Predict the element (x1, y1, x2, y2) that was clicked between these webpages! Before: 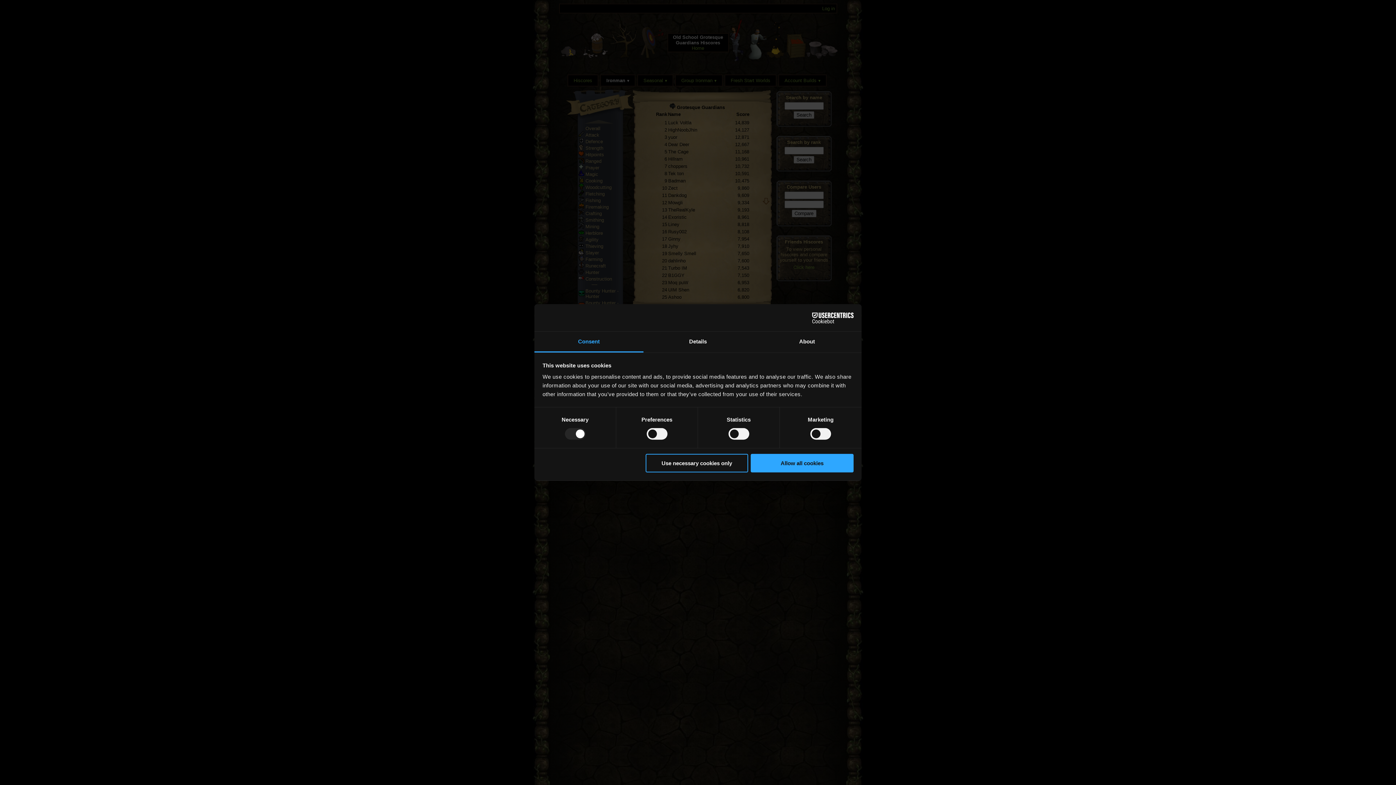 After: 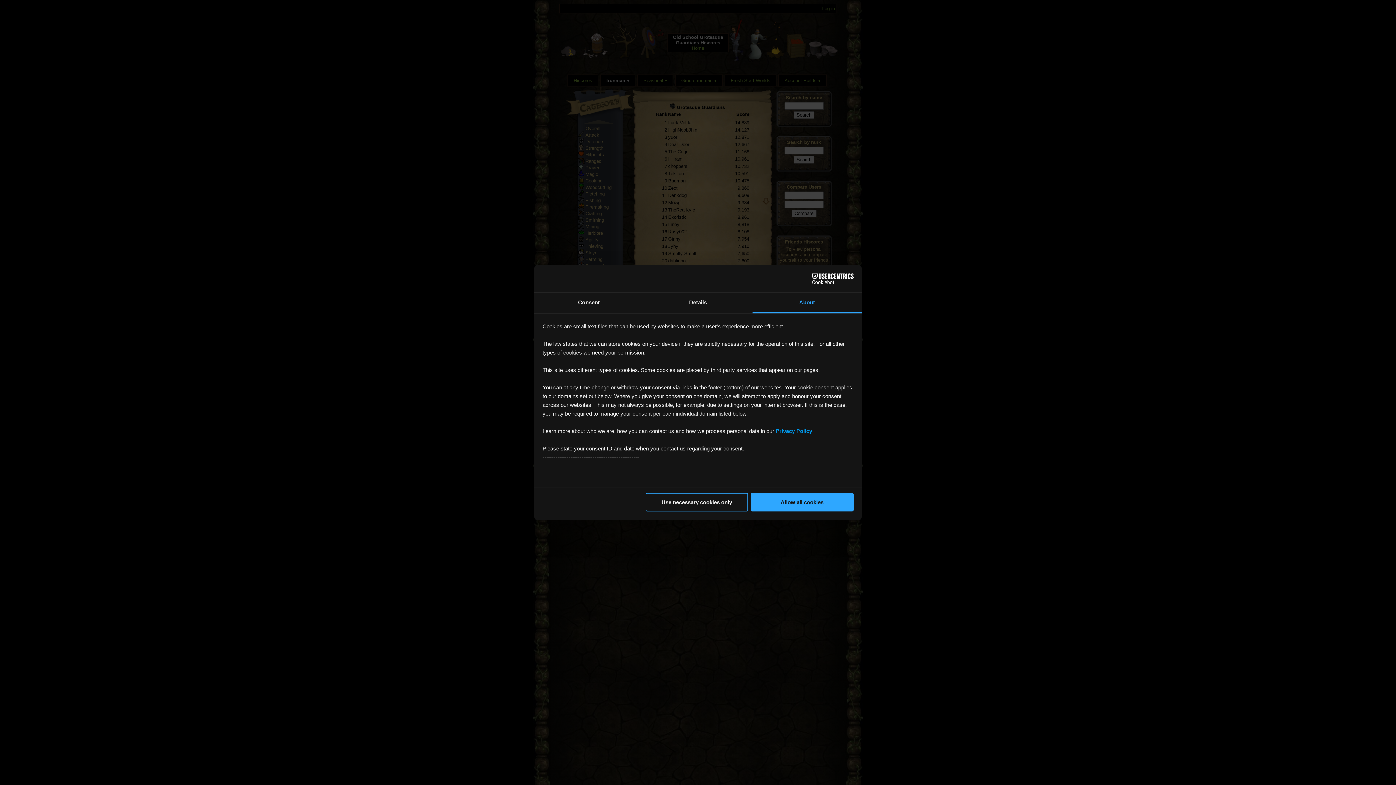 Action: bbox: (752, 331, 861, 352) label: About